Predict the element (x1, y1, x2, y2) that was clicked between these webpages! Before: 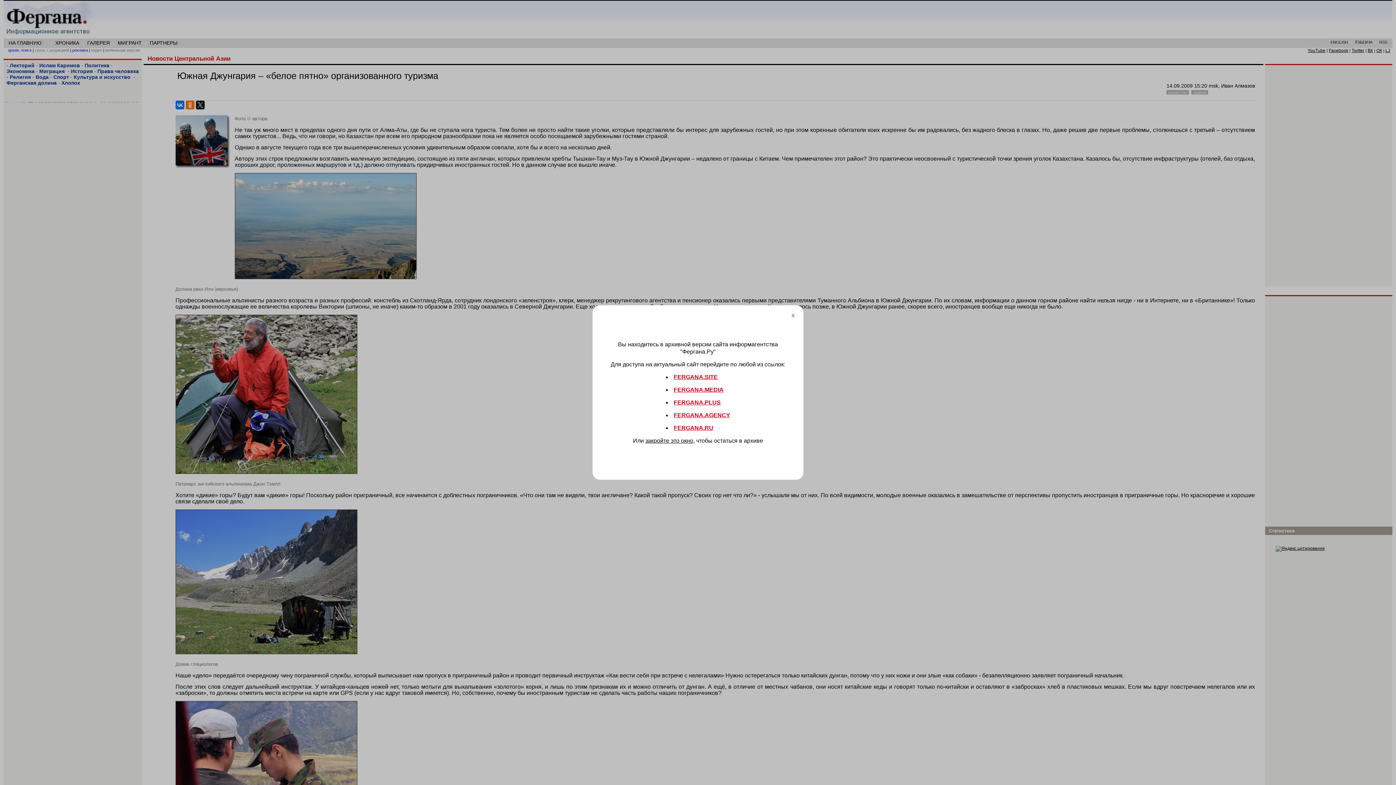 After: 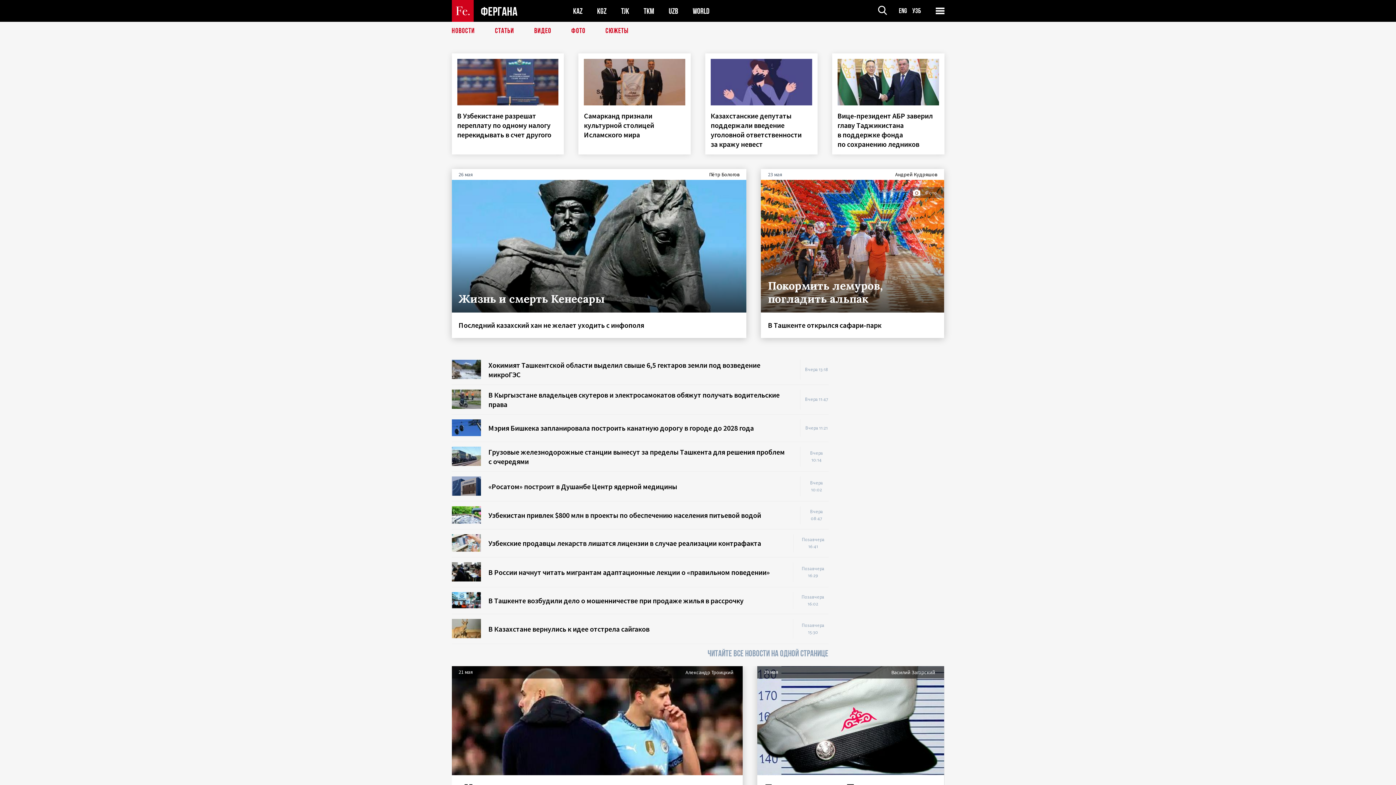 Action: label: FERGANA.RU bbox: (674, 424, 713, 431)